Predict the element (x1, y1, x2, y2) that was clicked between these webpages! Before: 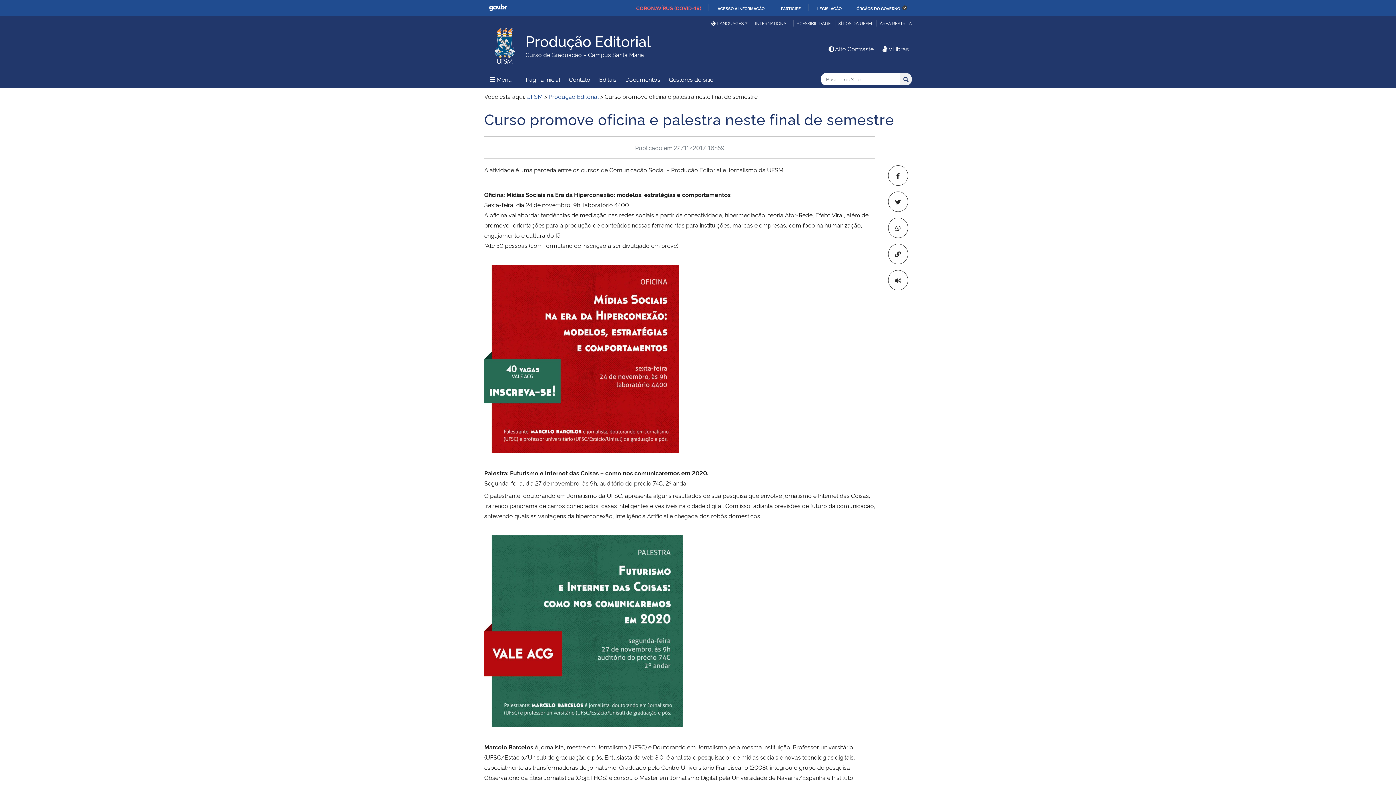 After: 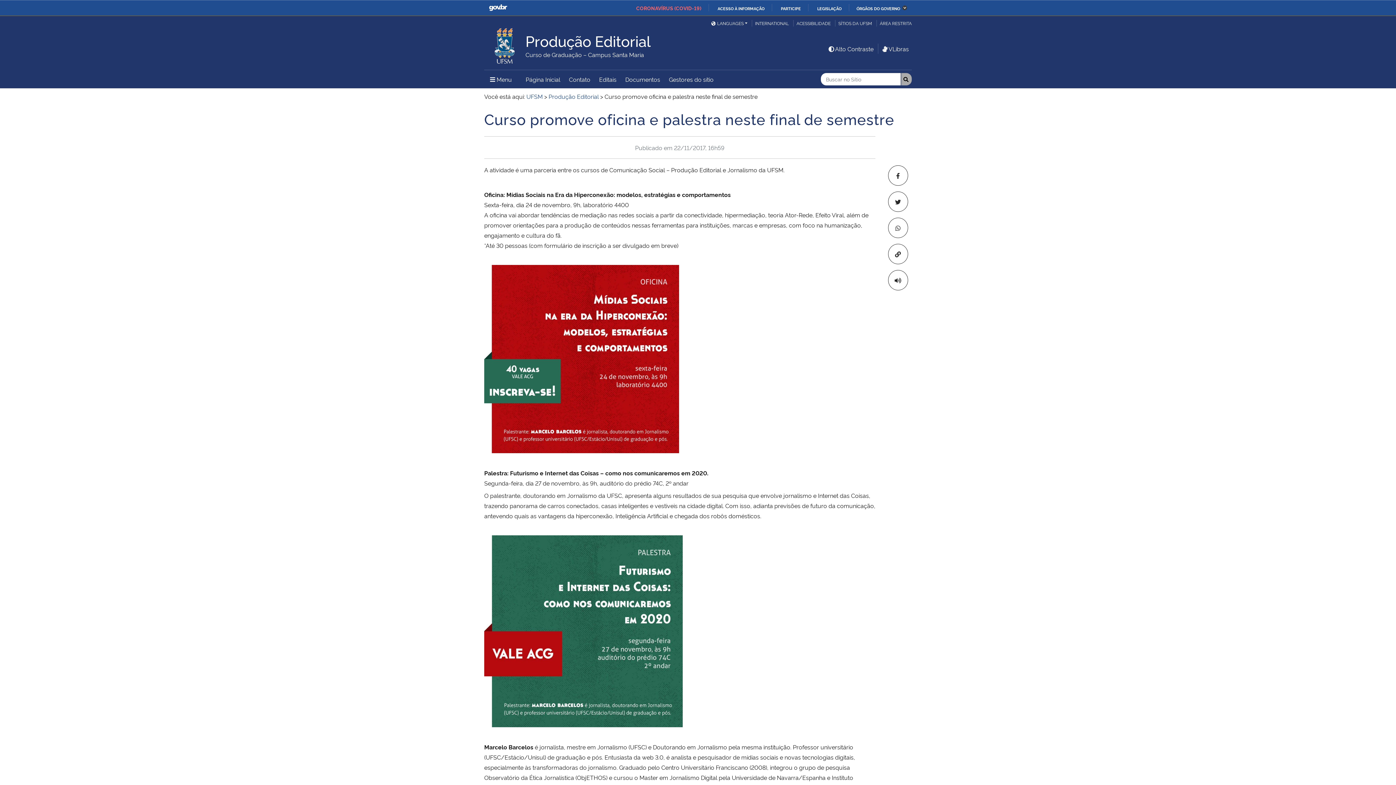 Action: label: Buscar bbox: (900, 72, 912, 85)